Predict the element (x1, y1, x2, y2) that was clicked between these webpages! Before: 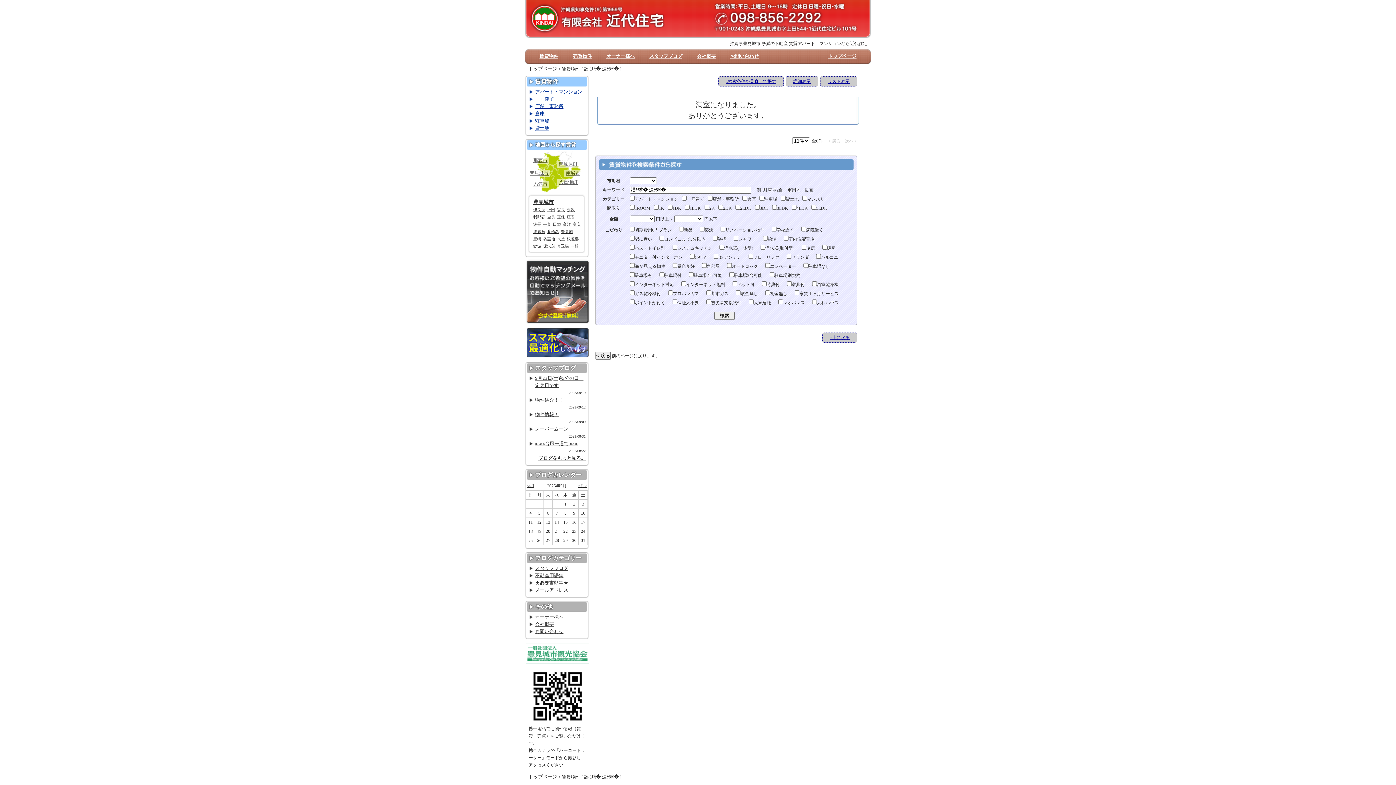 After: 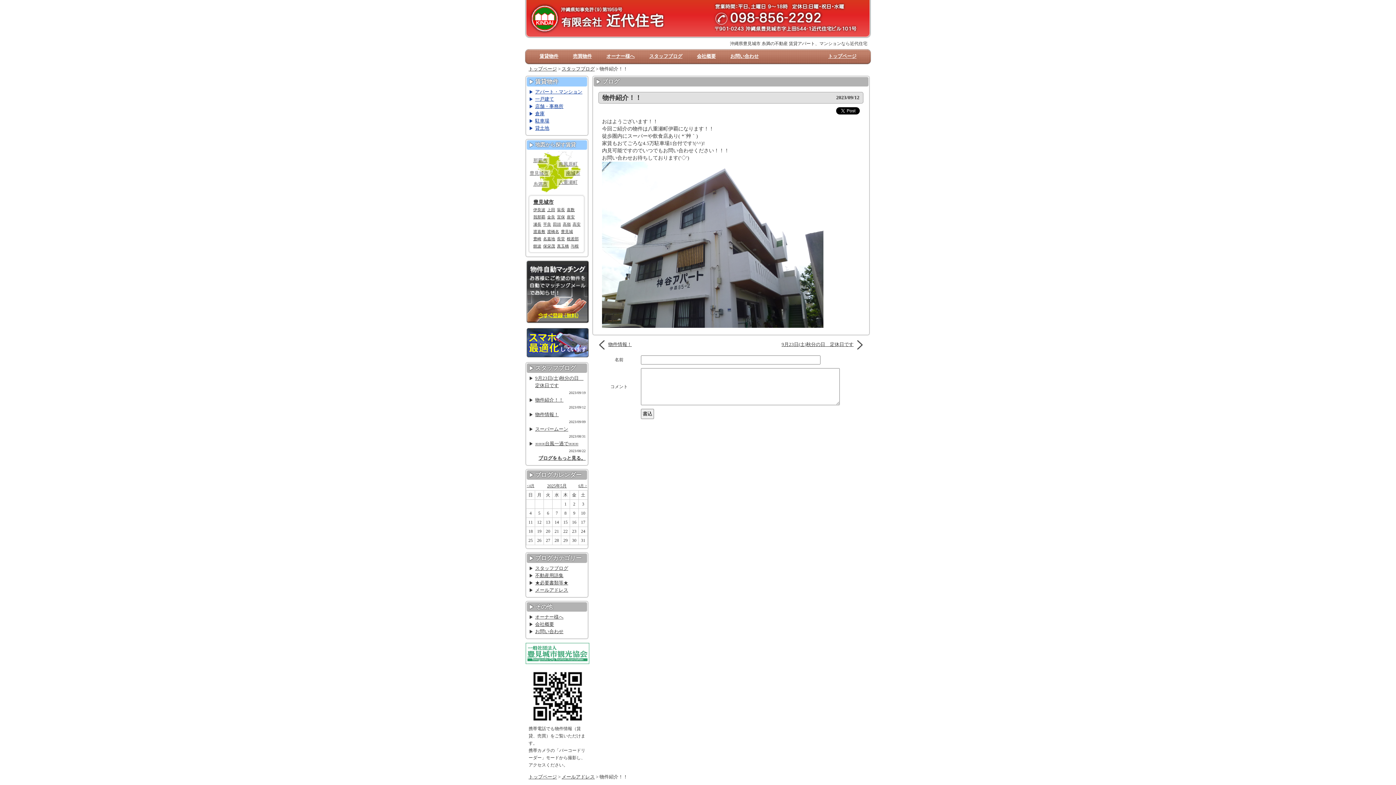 Action: bbox: (528, 396, 585, 404) label: 物件紹介！！